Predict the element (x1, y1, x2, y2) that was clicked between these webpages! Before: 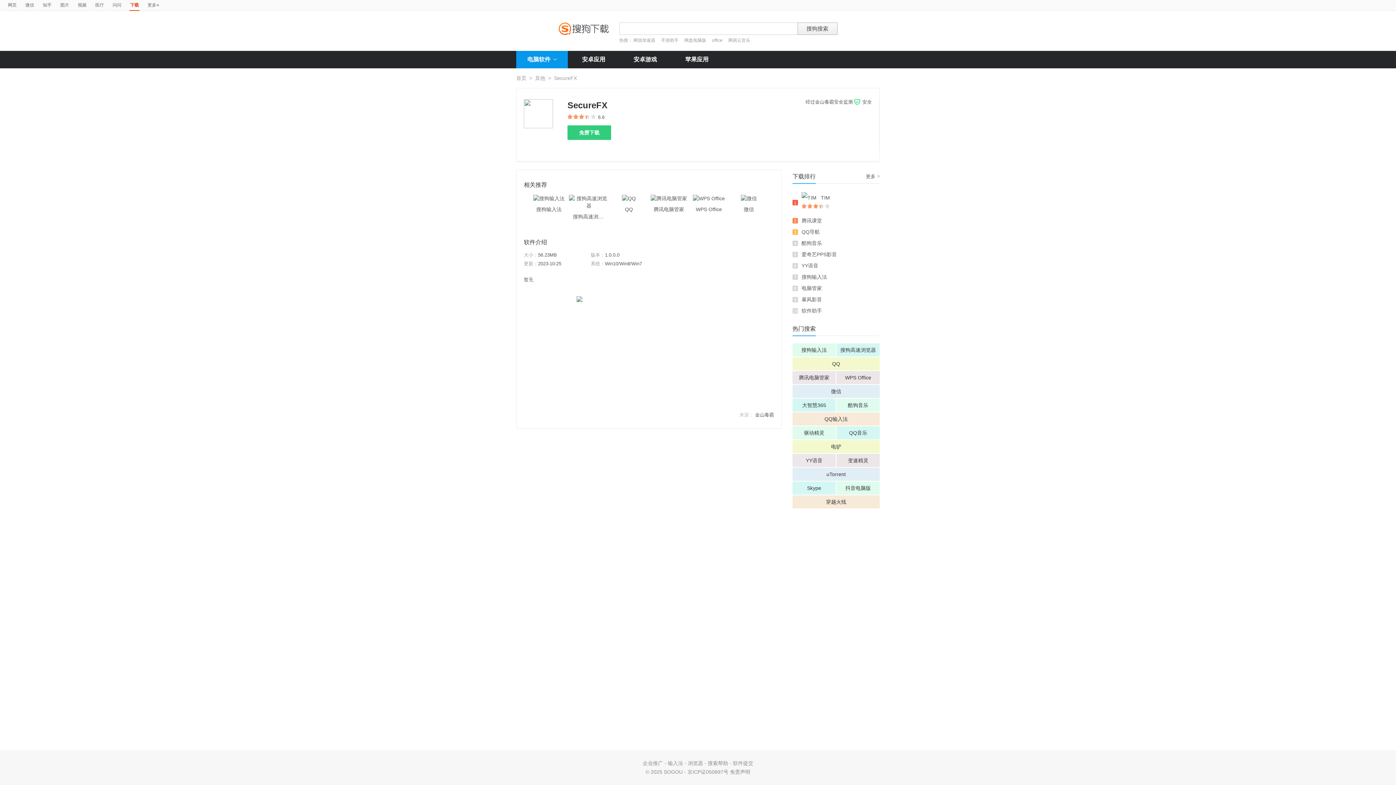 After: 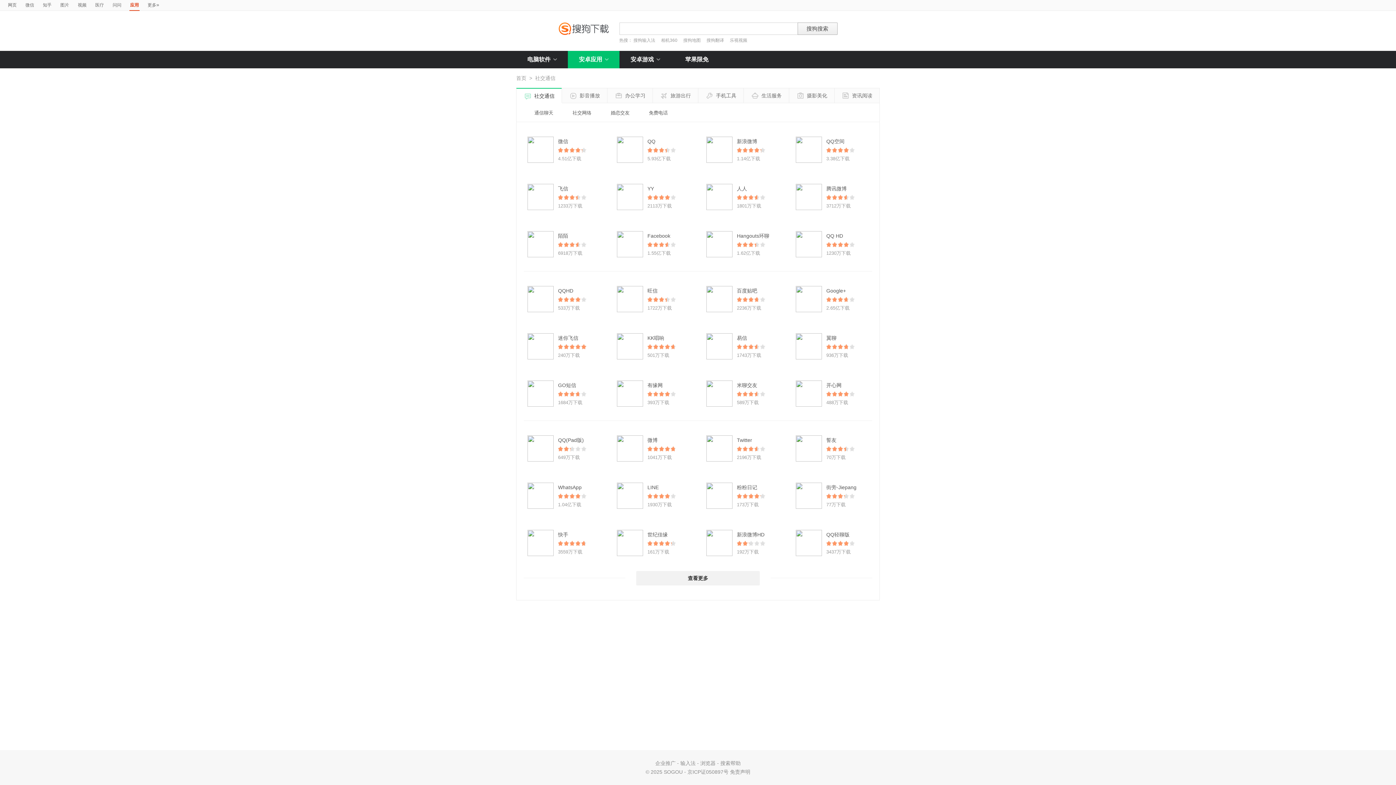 Action: label: 安卓应用 bbox: (568, 50, 619, 68)